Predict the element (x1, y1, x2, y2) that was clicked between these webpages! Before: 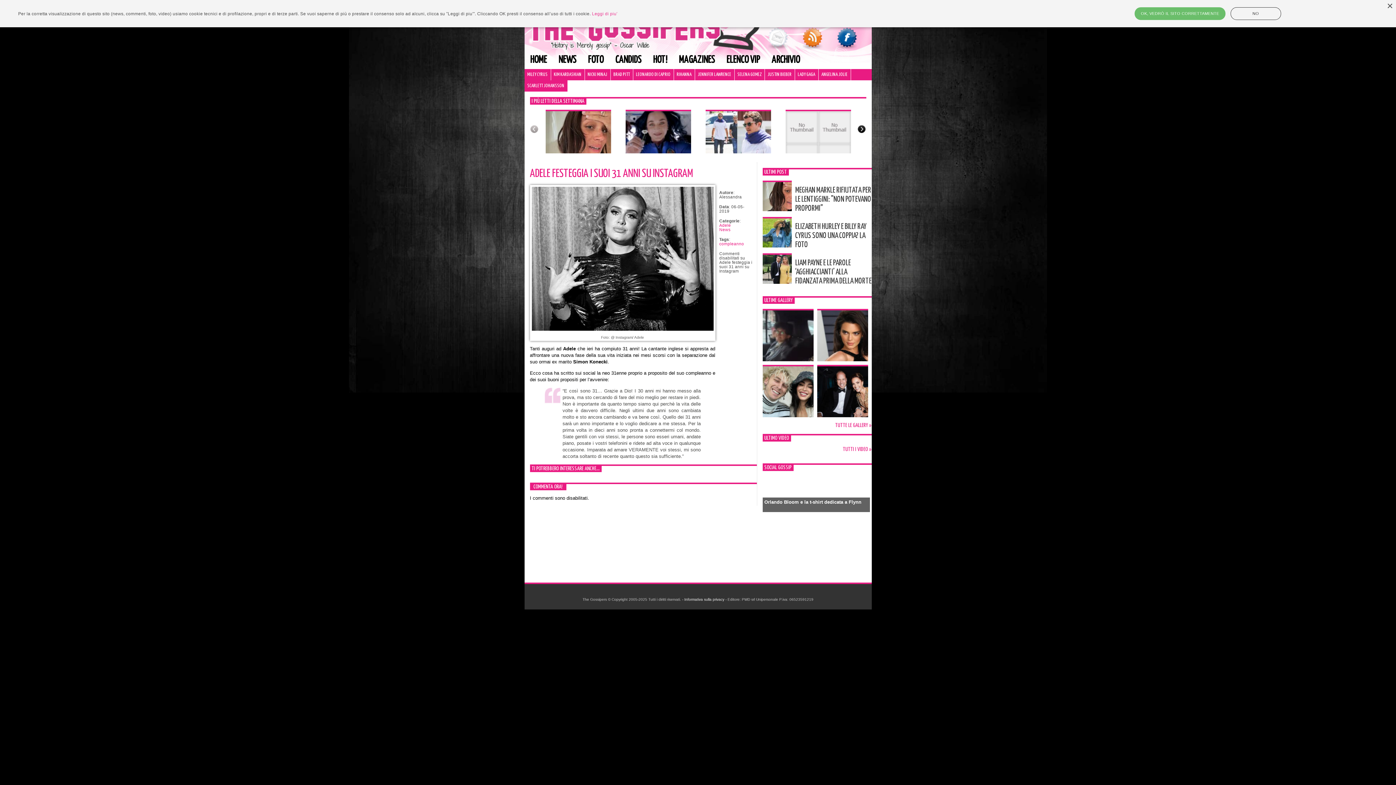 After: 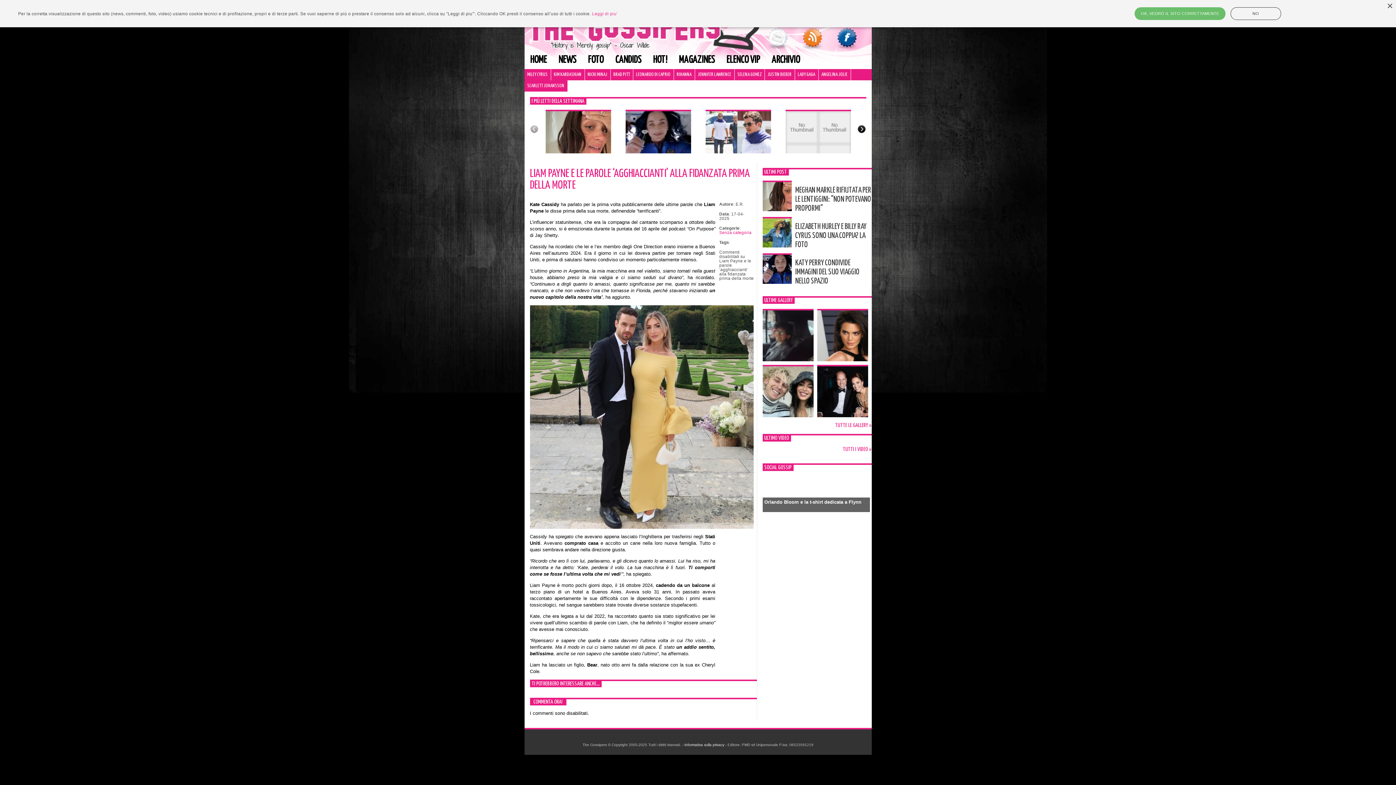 Action: label: LIAM PAYNE E LE PAROLE ‘AGGHIACCIANTI’ ALLA FIDANZATA PRIMA DELLA MORTE bbox: (795, 253, 871, 286)